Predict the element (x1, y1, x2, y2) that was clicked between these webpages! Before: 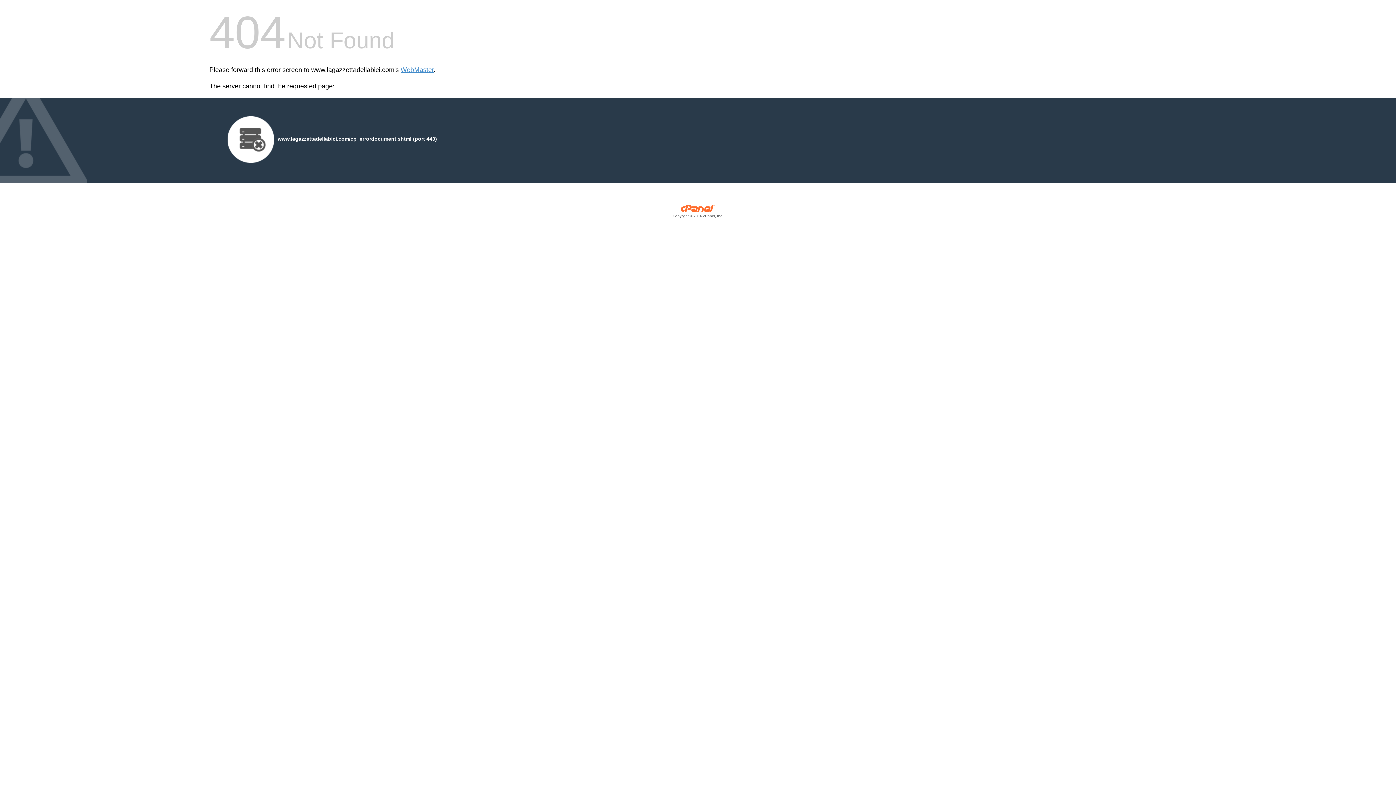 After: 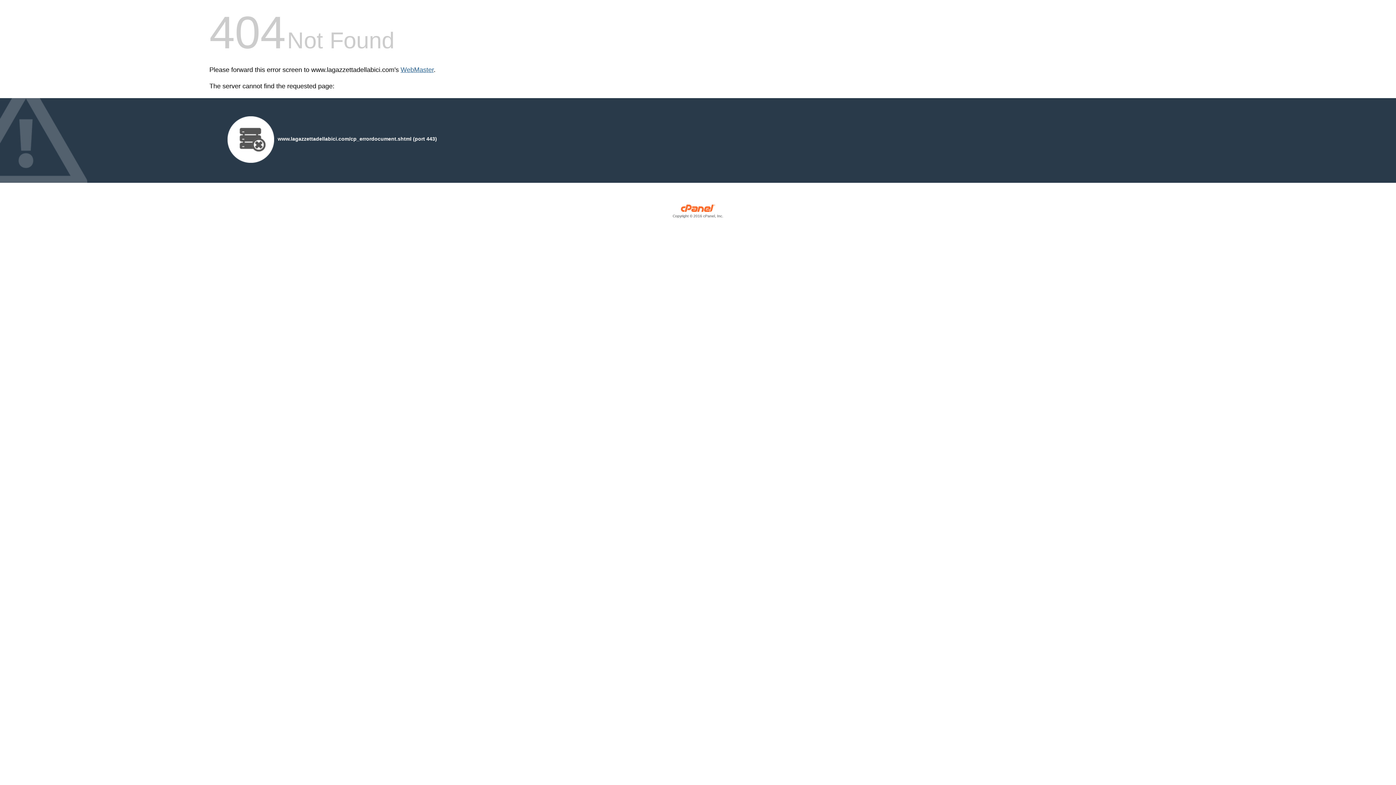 Action: label: WebMaster bbox: (400, 66, 433, 73)